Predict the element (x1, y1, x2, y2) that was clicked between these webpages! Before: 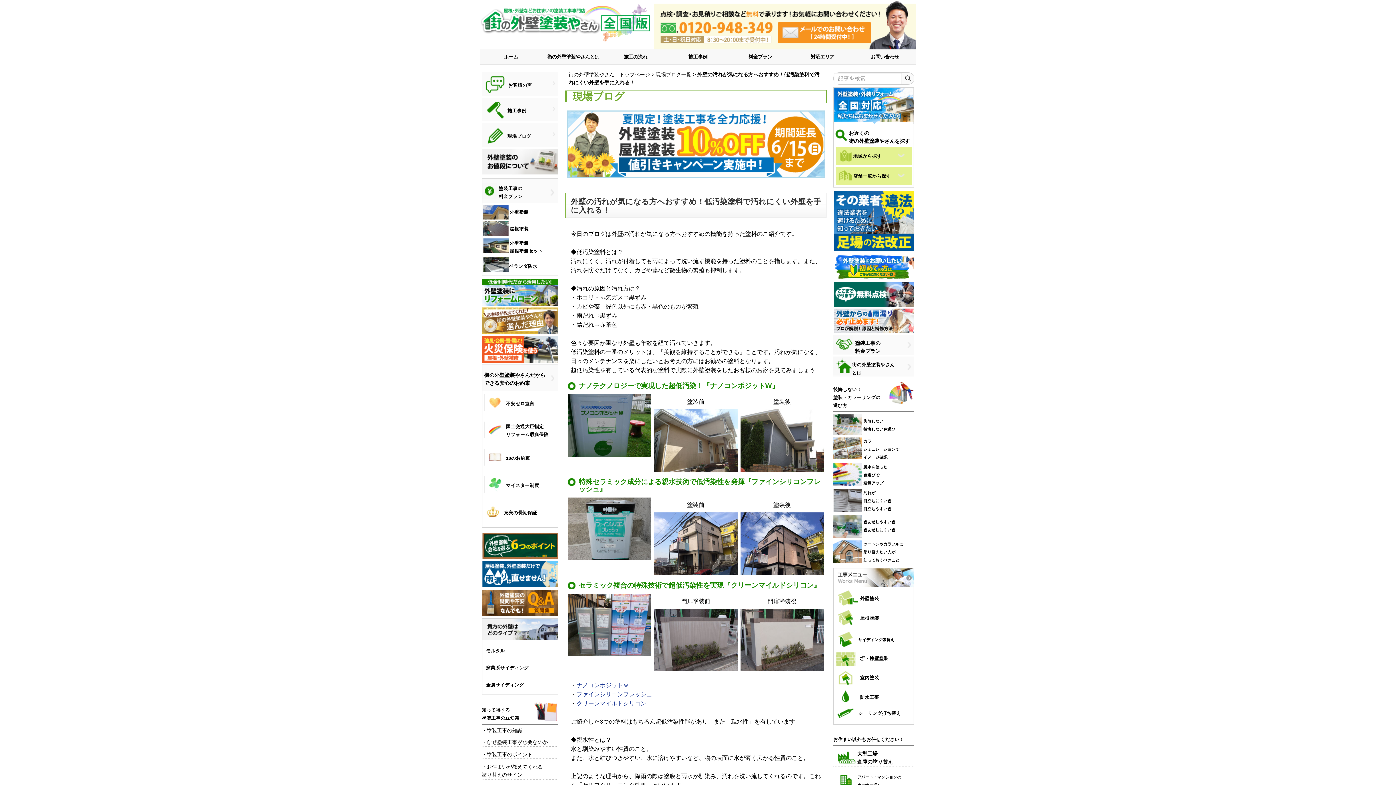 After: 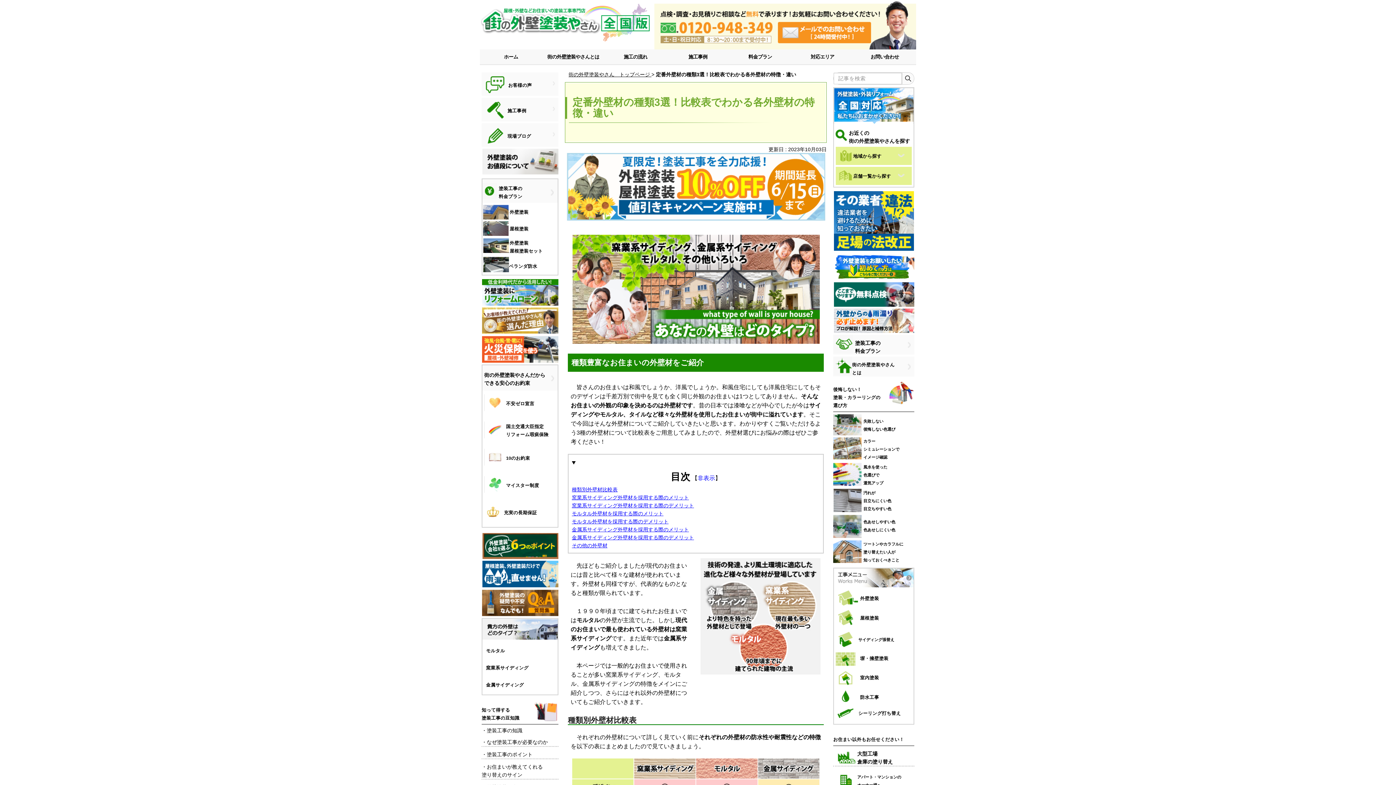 Action: bbox: (482, 619, 557, 640)